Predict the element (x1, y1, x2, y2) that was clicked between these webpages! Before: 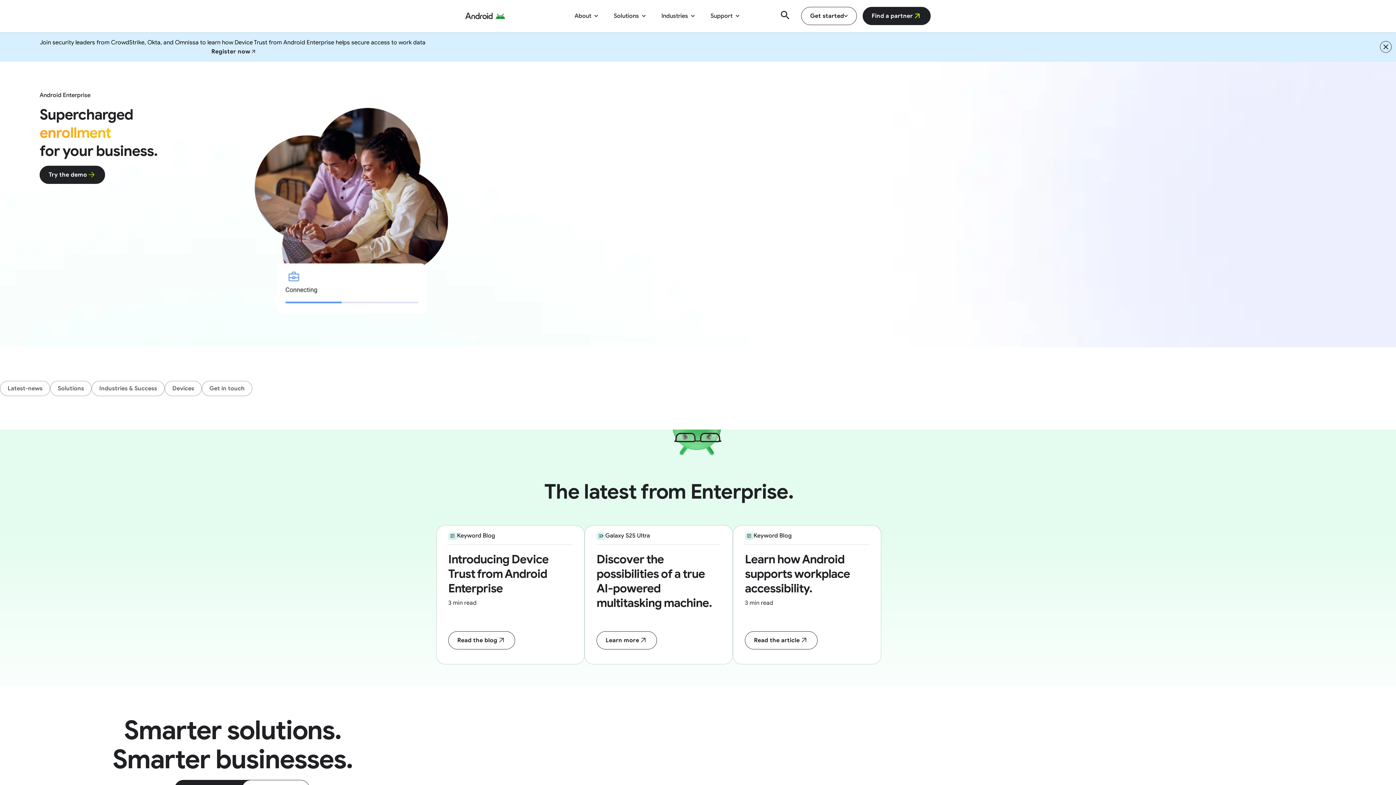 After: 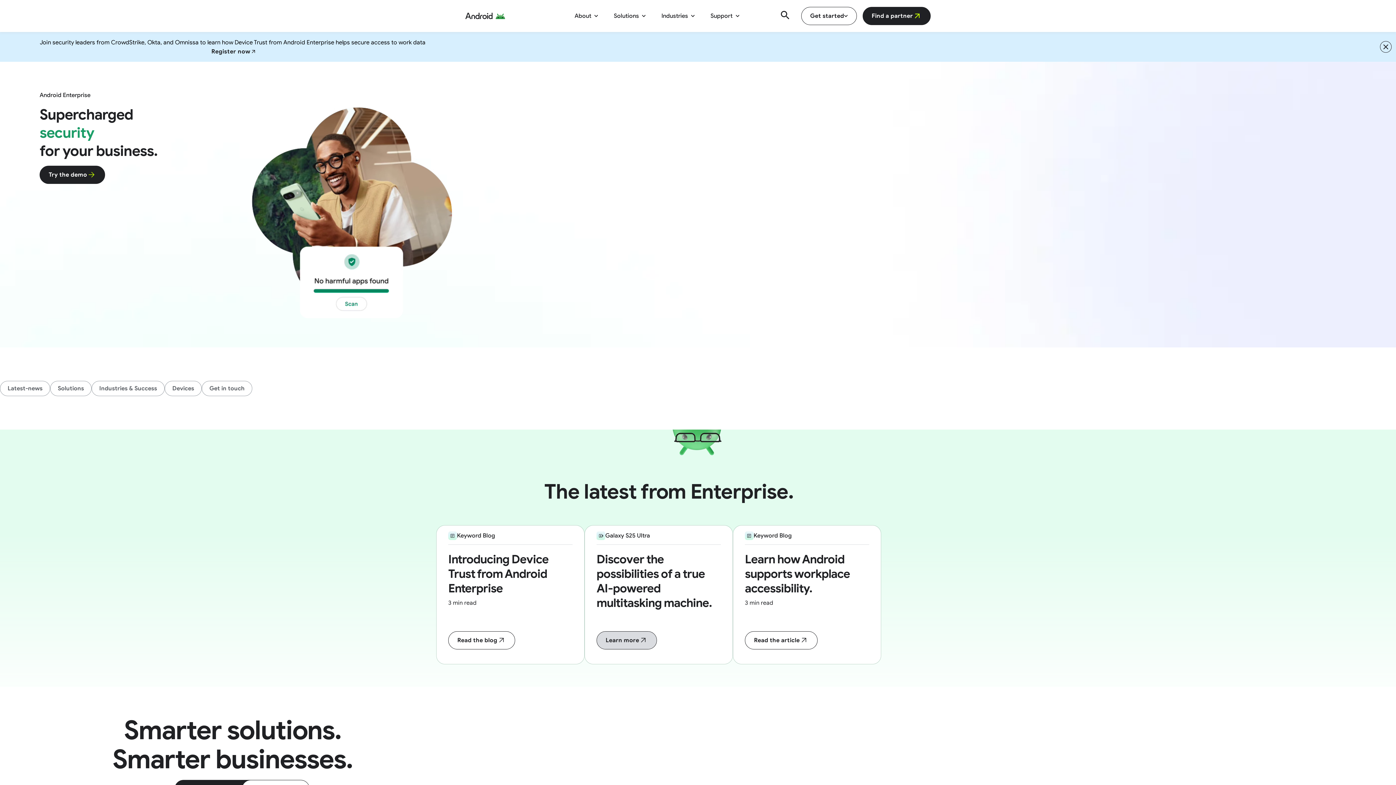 Action: label: Learn more bbox: (596, 631, 657, 649)